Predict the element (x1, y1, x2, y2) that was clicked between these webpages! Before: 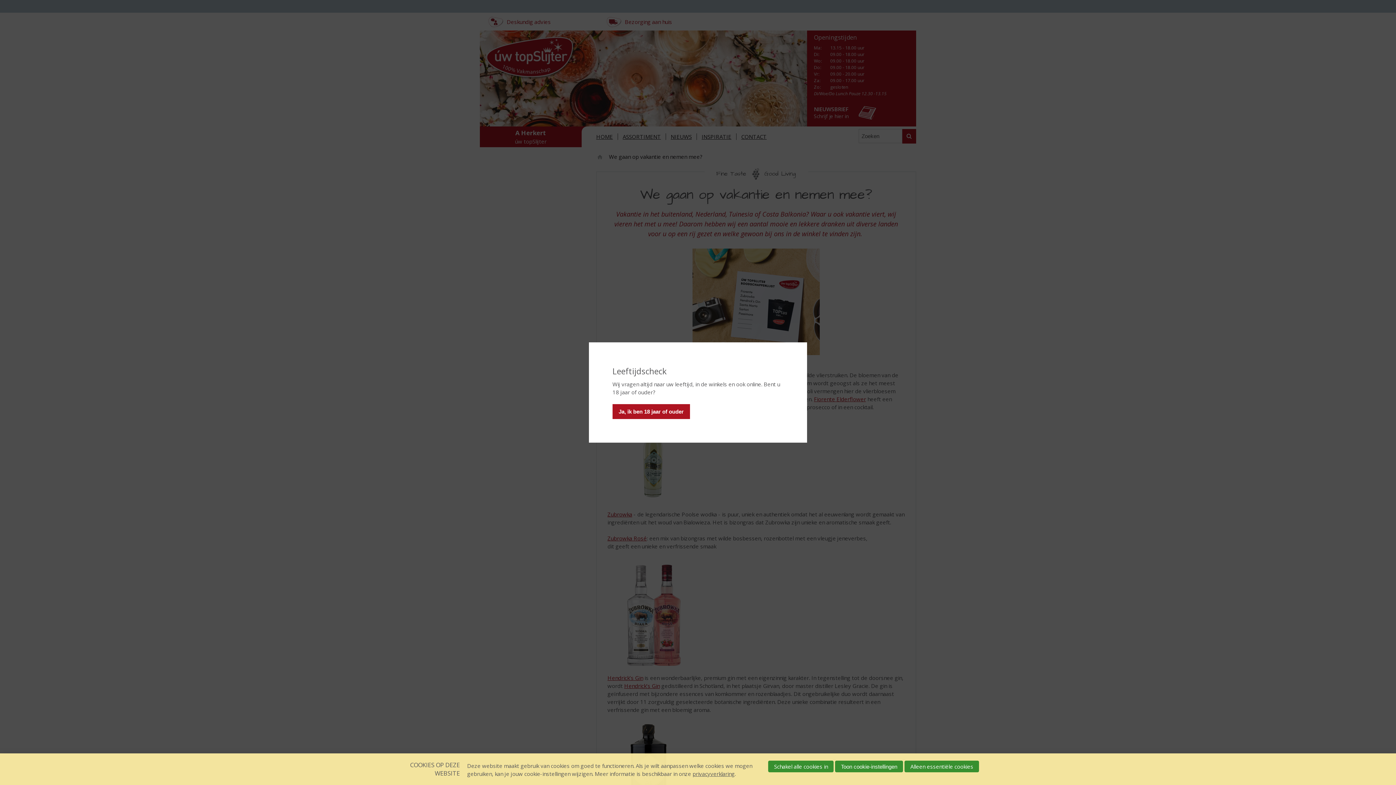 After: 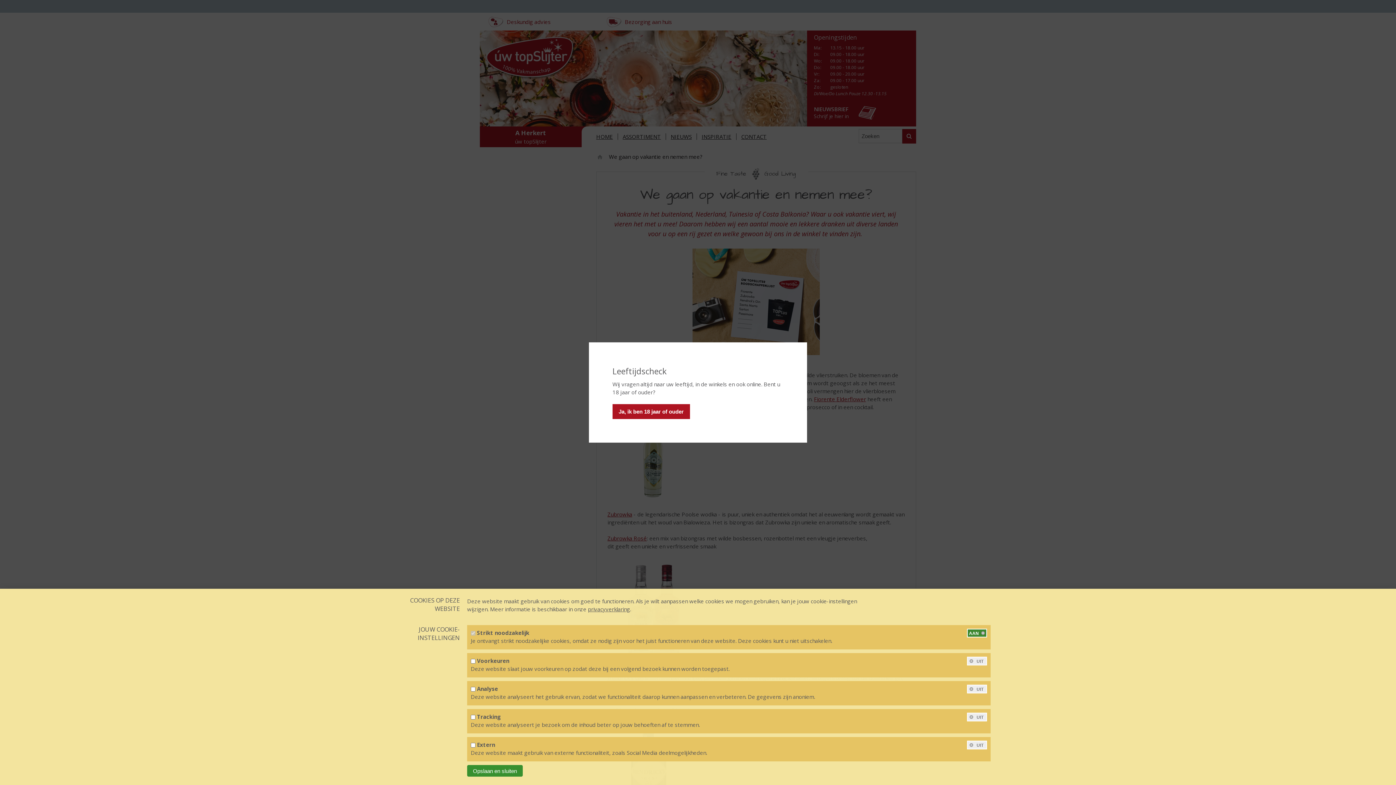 Action: label: Toon cookie-instellingen bbox: (835, 761, 903, 772)